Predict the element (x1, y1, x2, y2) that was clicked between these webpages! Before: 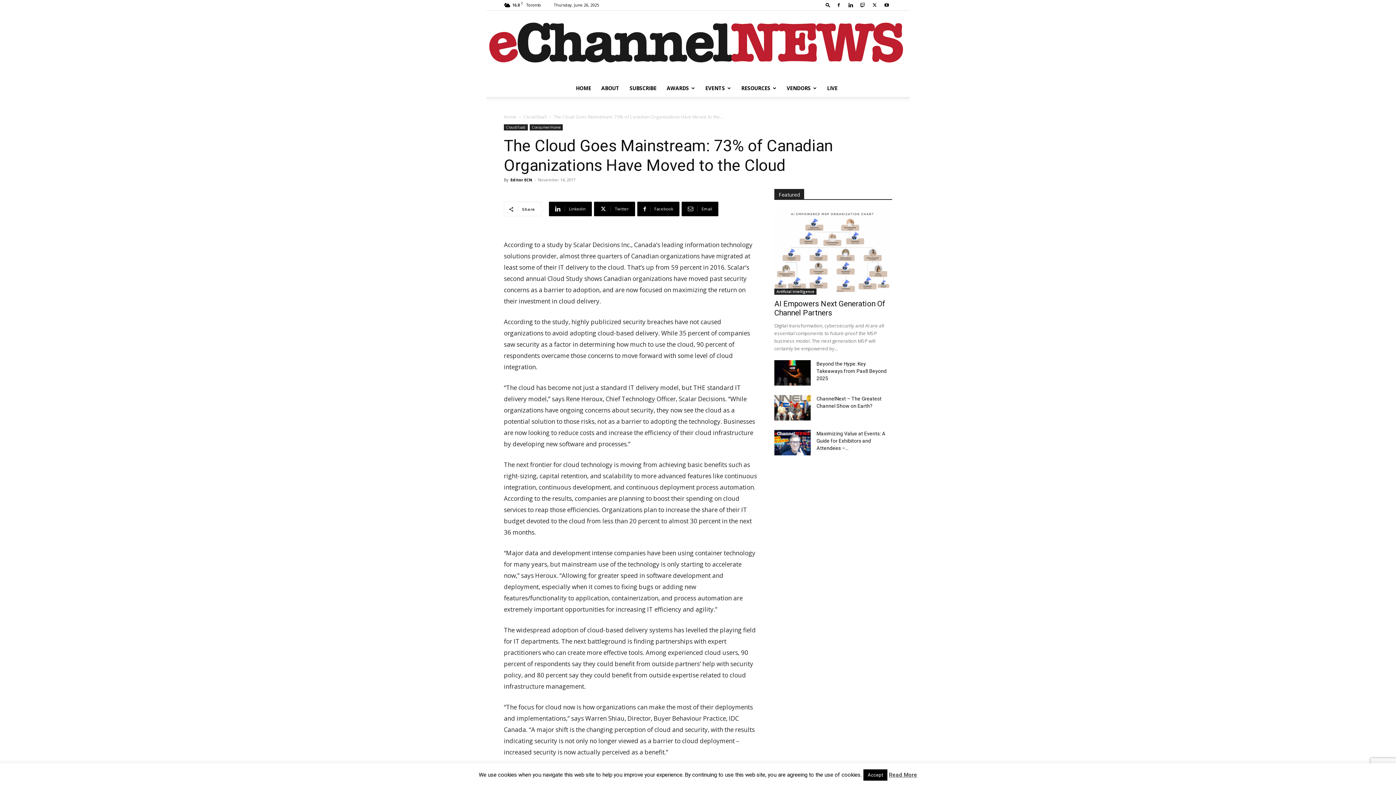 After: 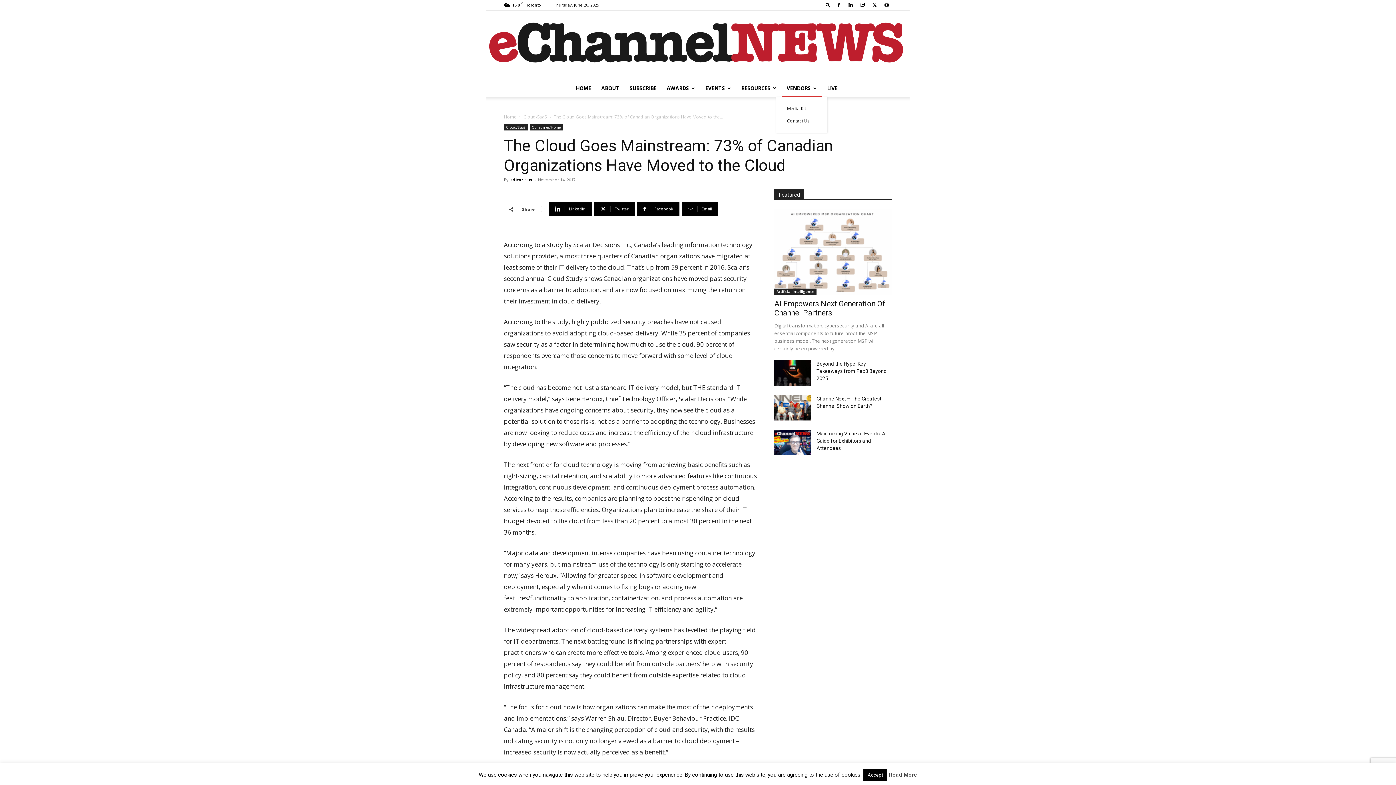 Action: bbox: (781, 79, 822, 97) label: VENDORS